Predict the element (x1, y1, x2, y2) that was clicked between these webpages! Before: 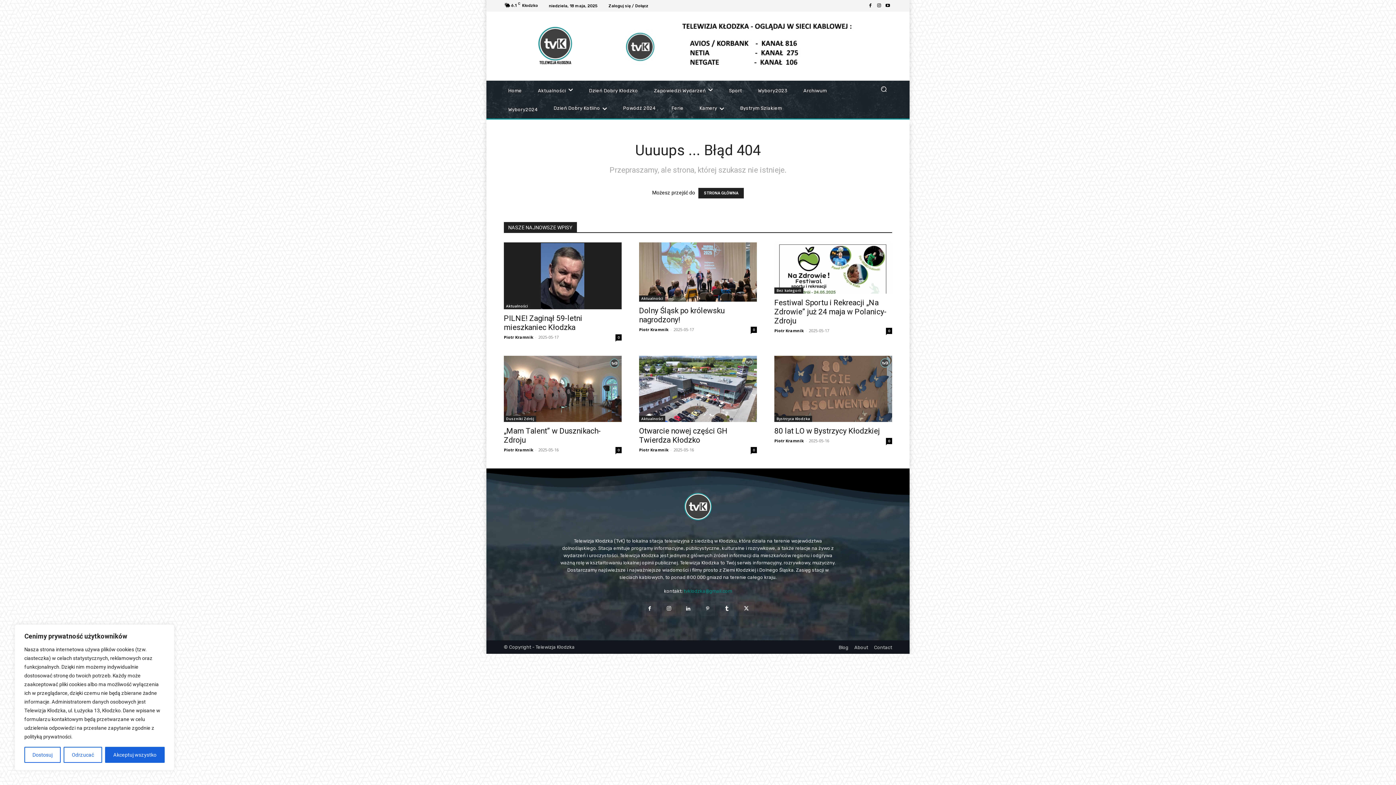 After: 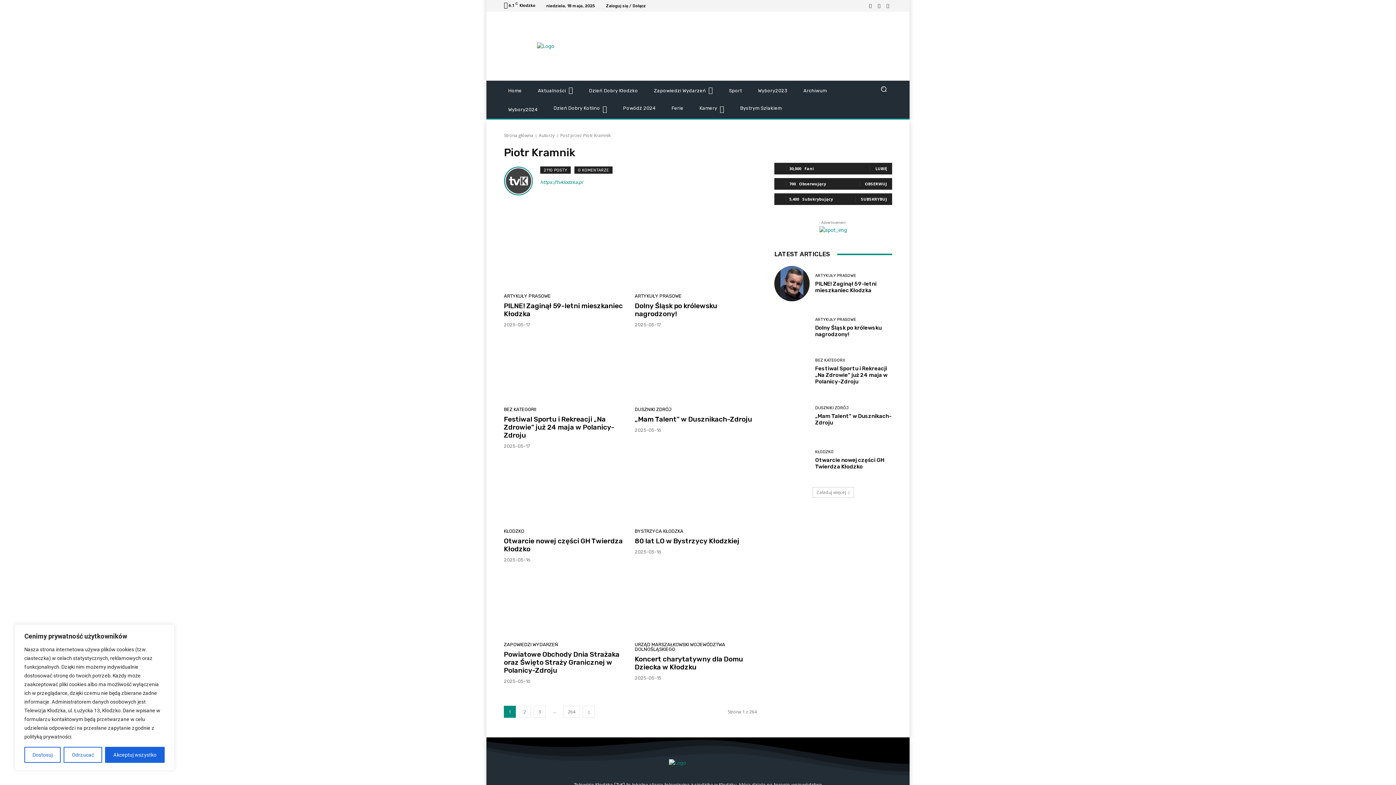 Action: bbox: (774, 438, 804, 443) label: Piotr Kramnik